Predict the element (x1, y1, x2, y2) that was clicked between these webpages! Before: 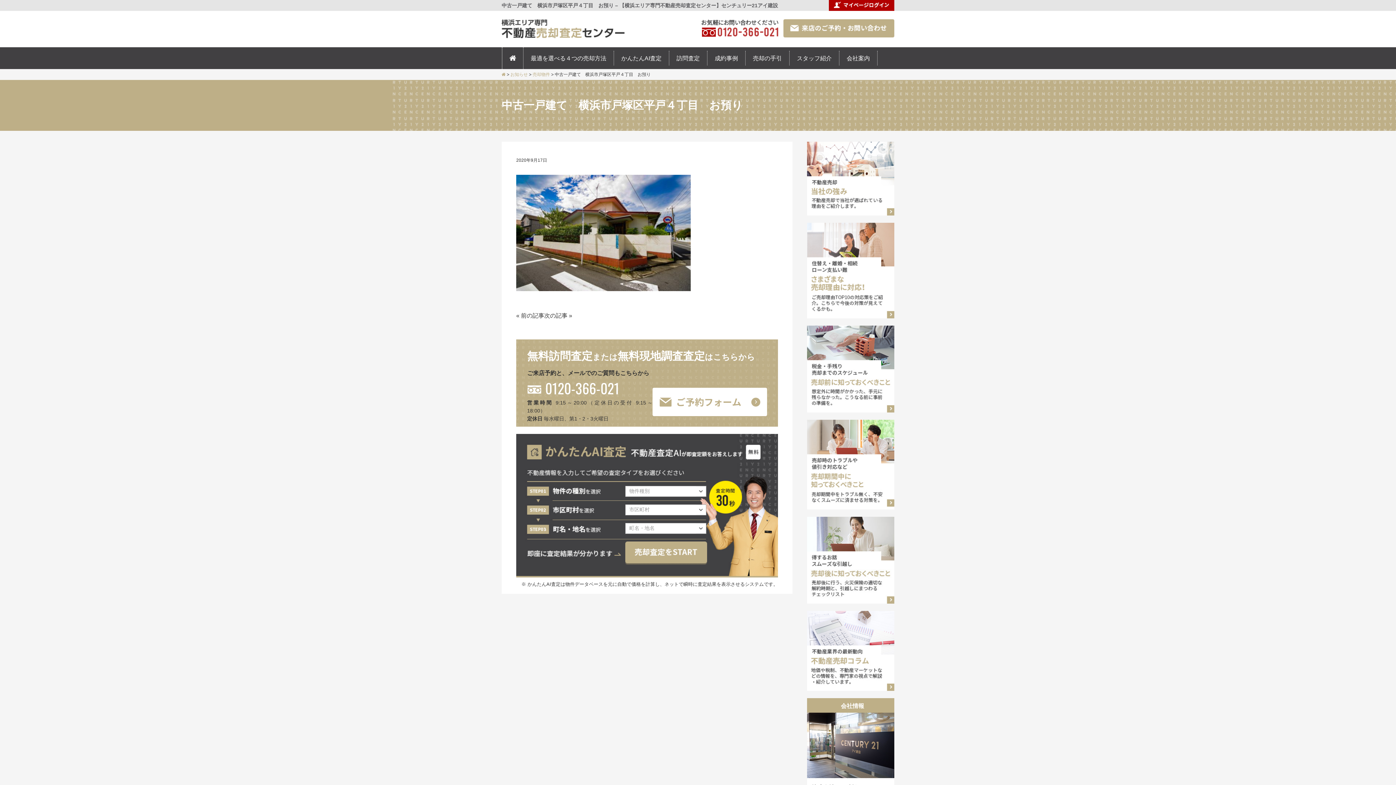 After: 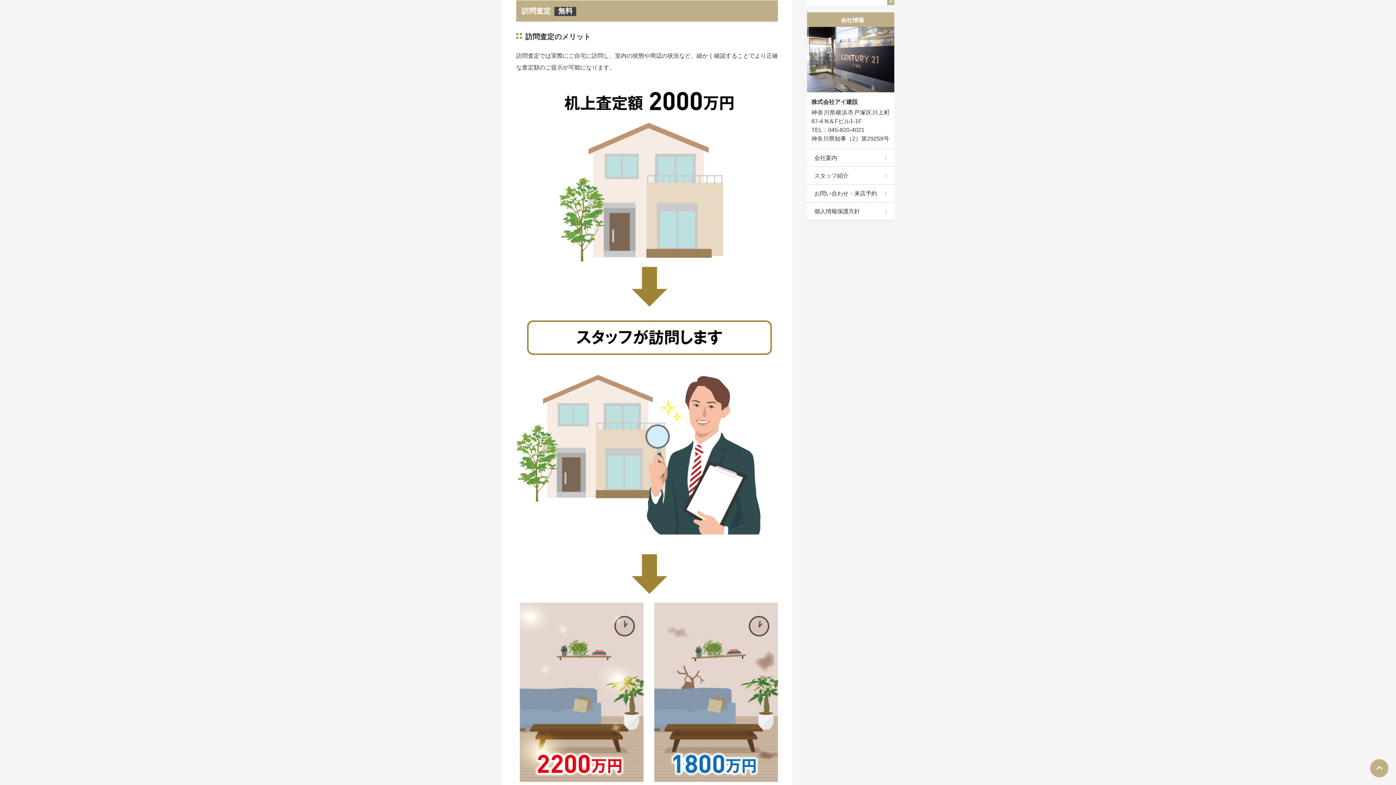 Action: bbox: (669, 50, 707, 65) label: 訪問査定